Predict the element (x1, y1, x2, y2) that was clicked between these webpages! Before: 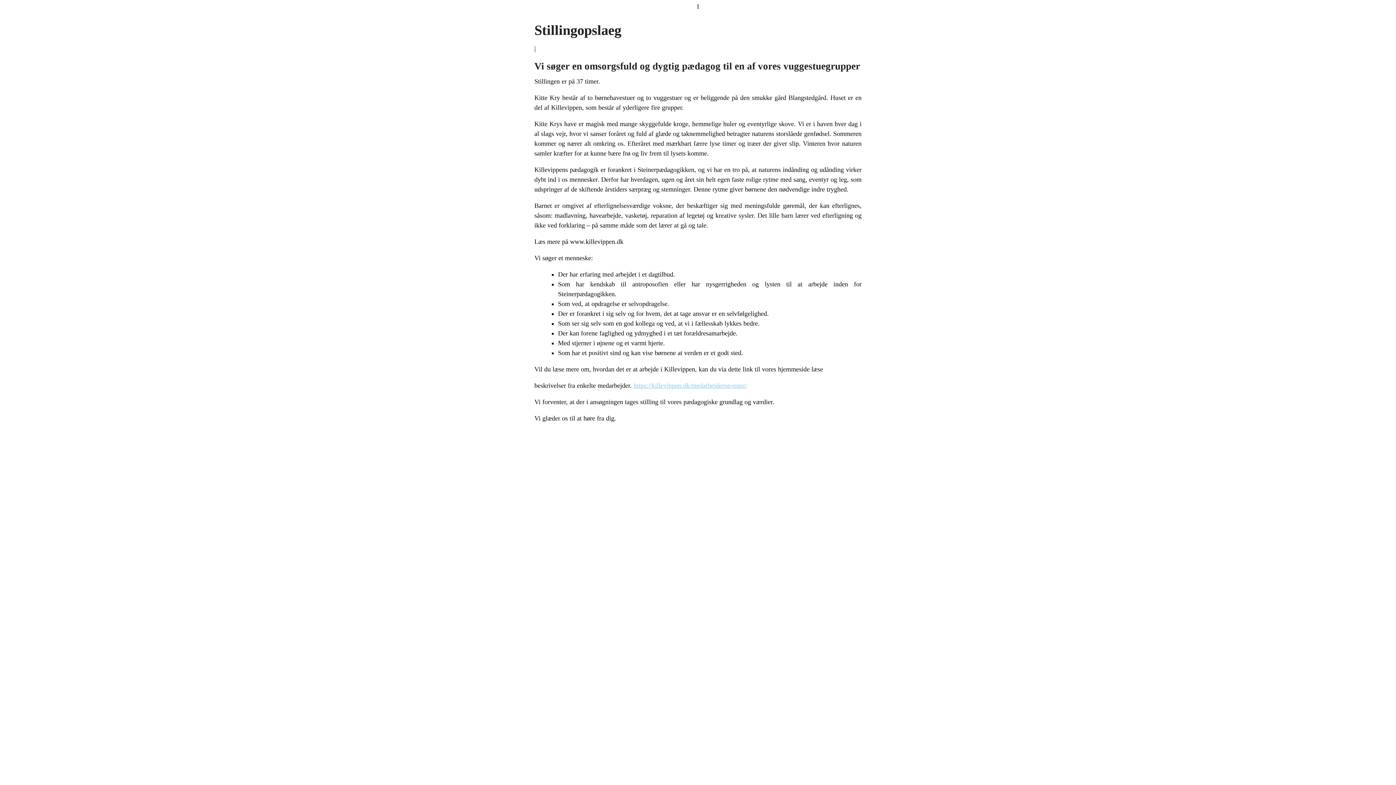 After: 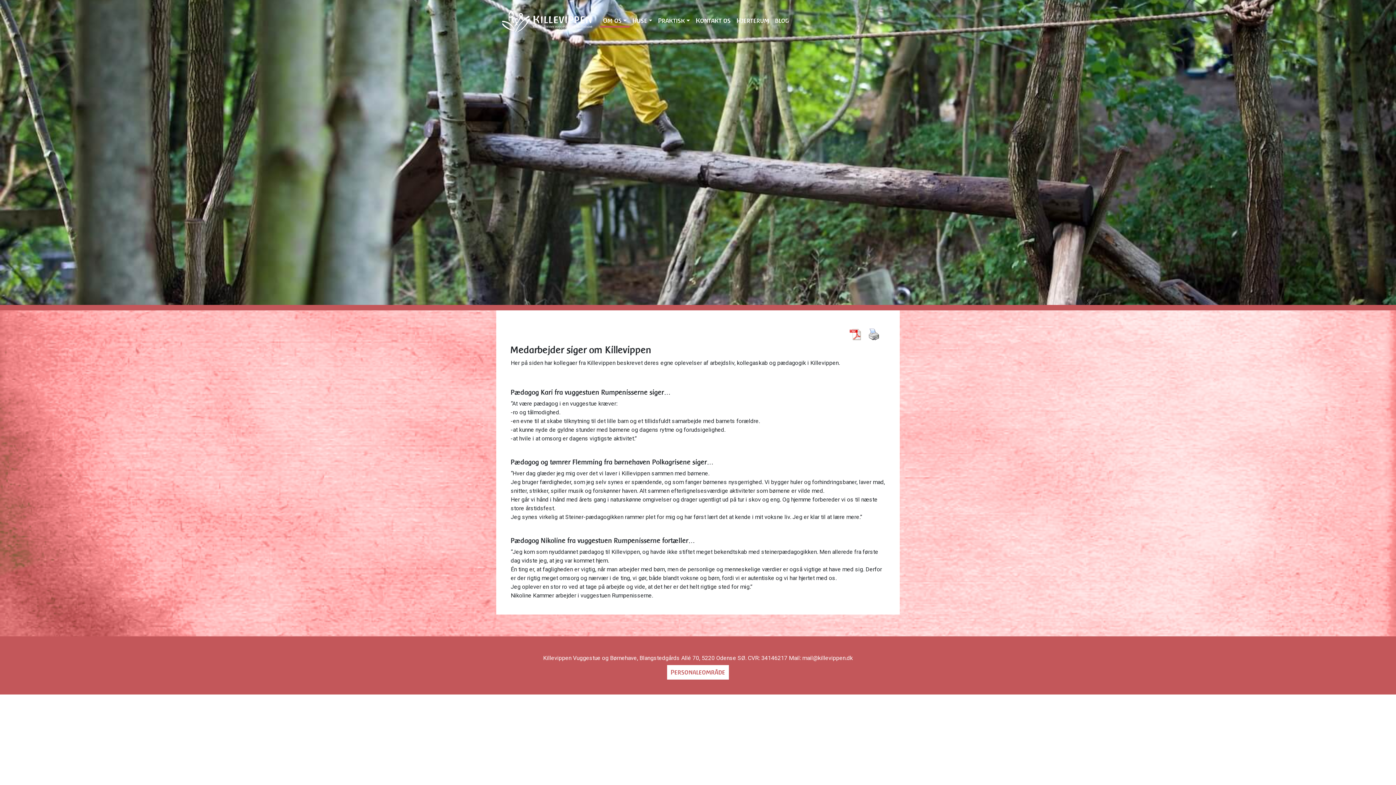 Action: bbox: (633, 382, 747, 389) label: https://killevippen.dk/medarbejderne-siger/